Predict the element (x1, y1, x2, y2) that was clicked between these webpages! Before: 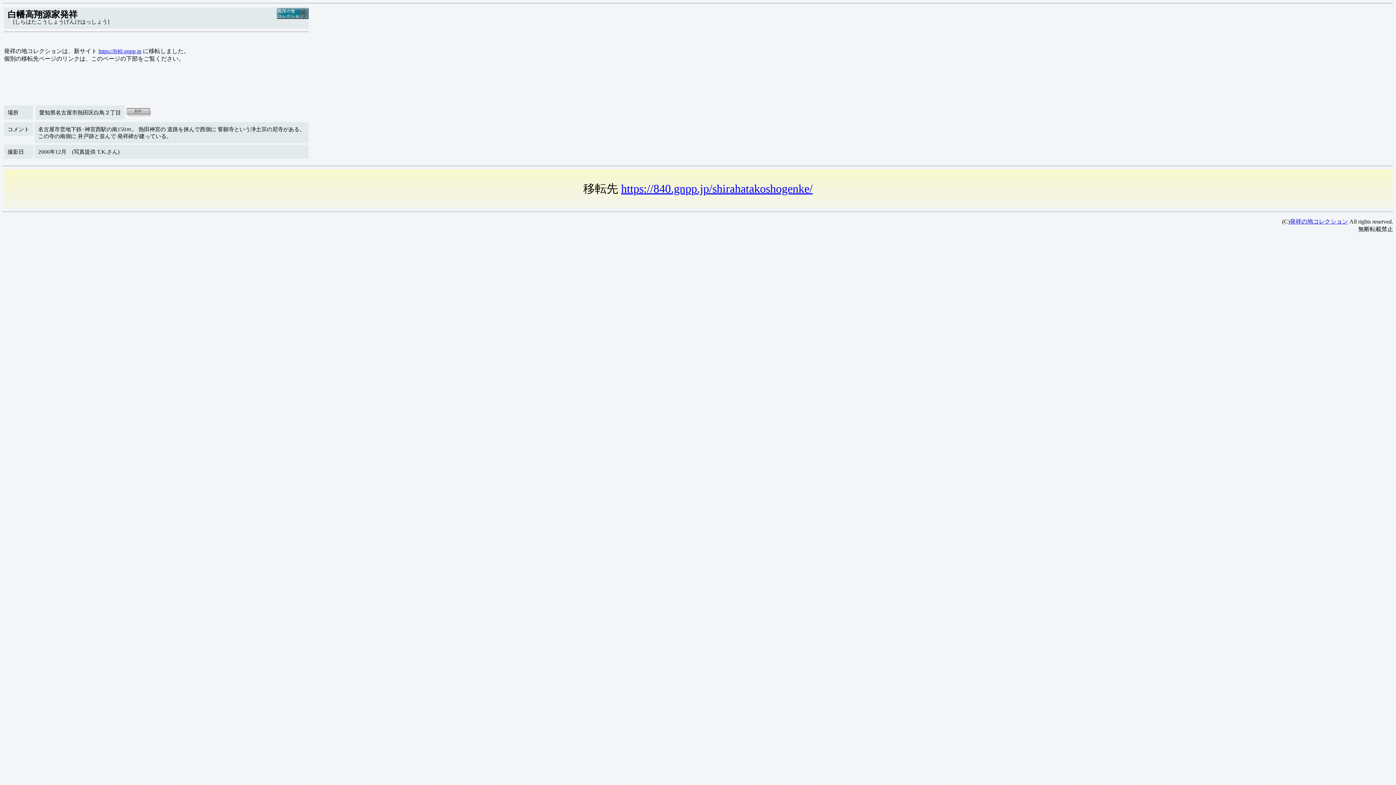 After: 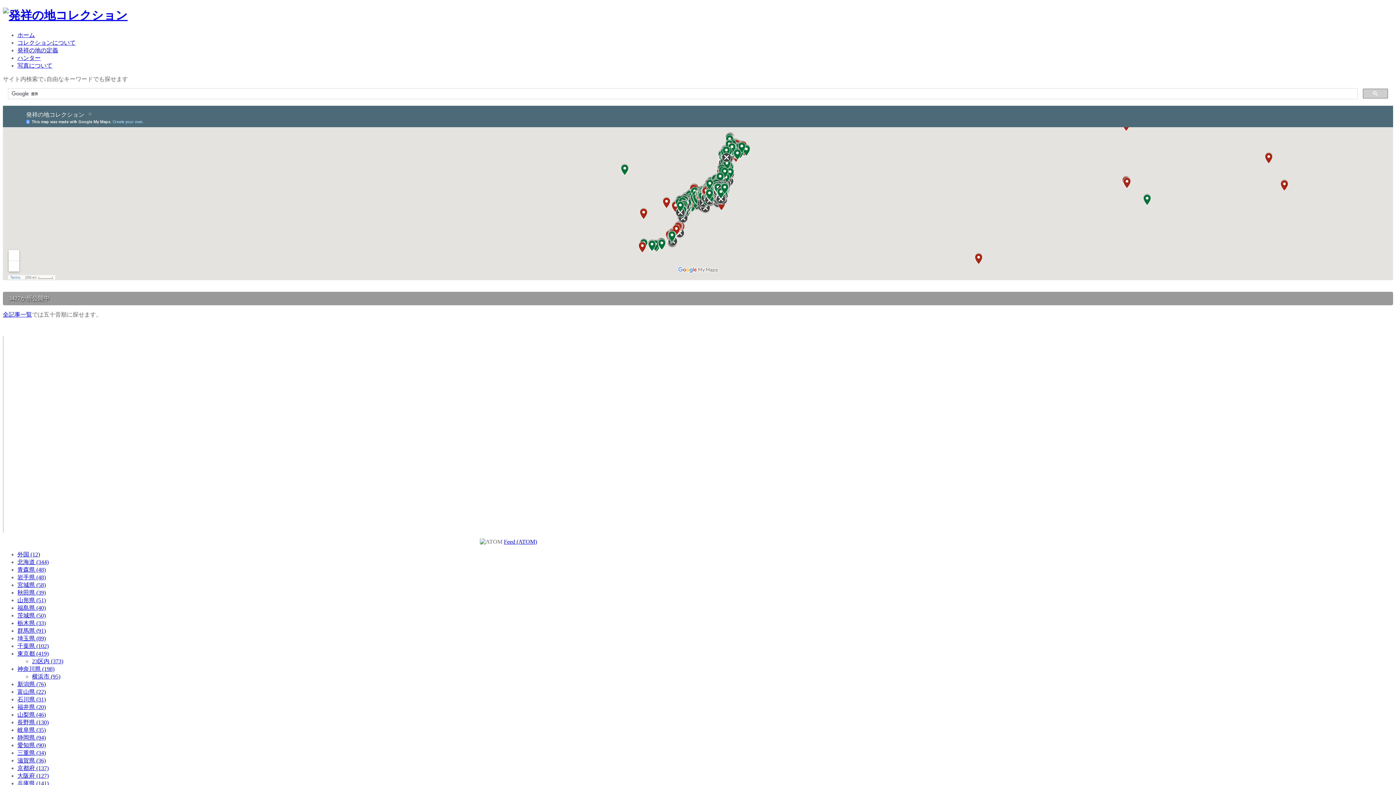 Action: bbox: (98, 48, 141, 54) label: https://840.gnpp.jp